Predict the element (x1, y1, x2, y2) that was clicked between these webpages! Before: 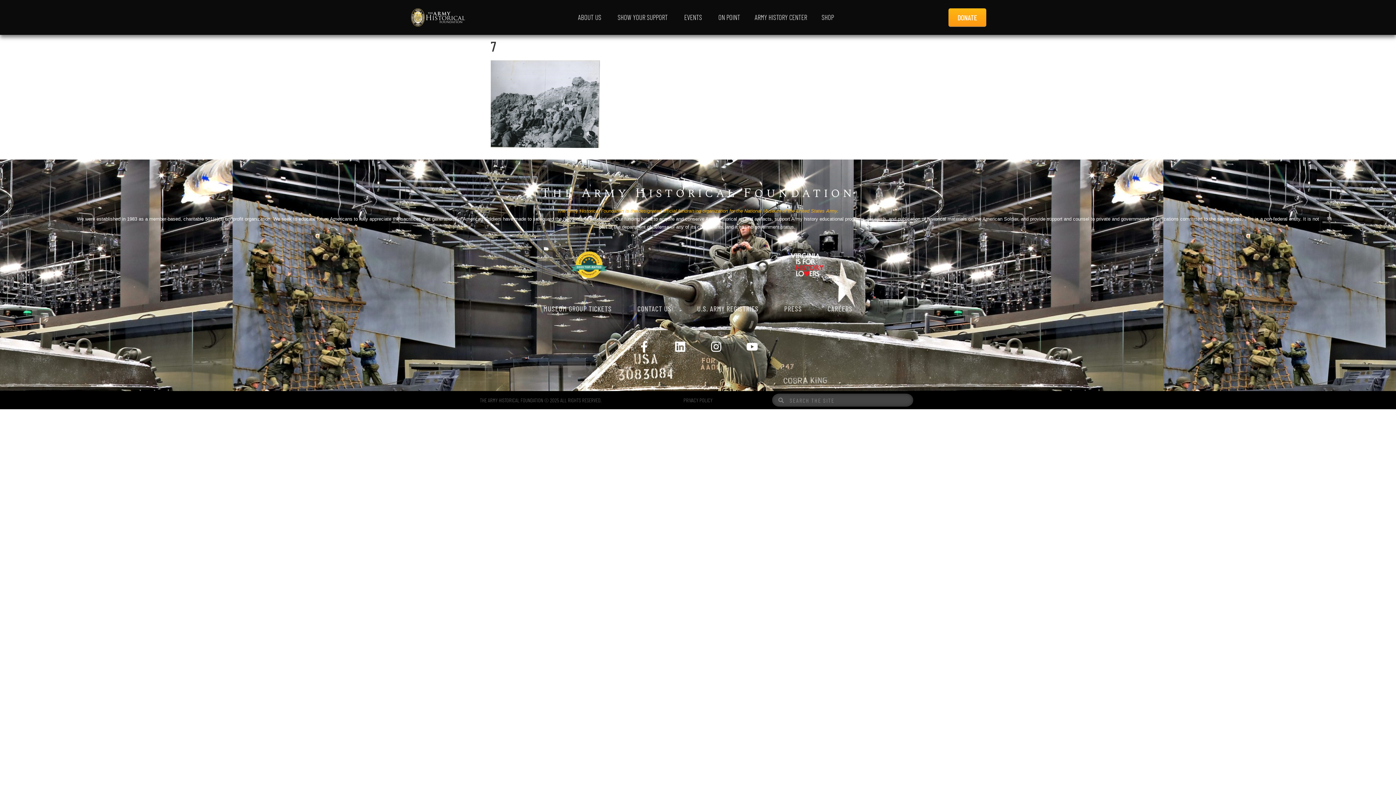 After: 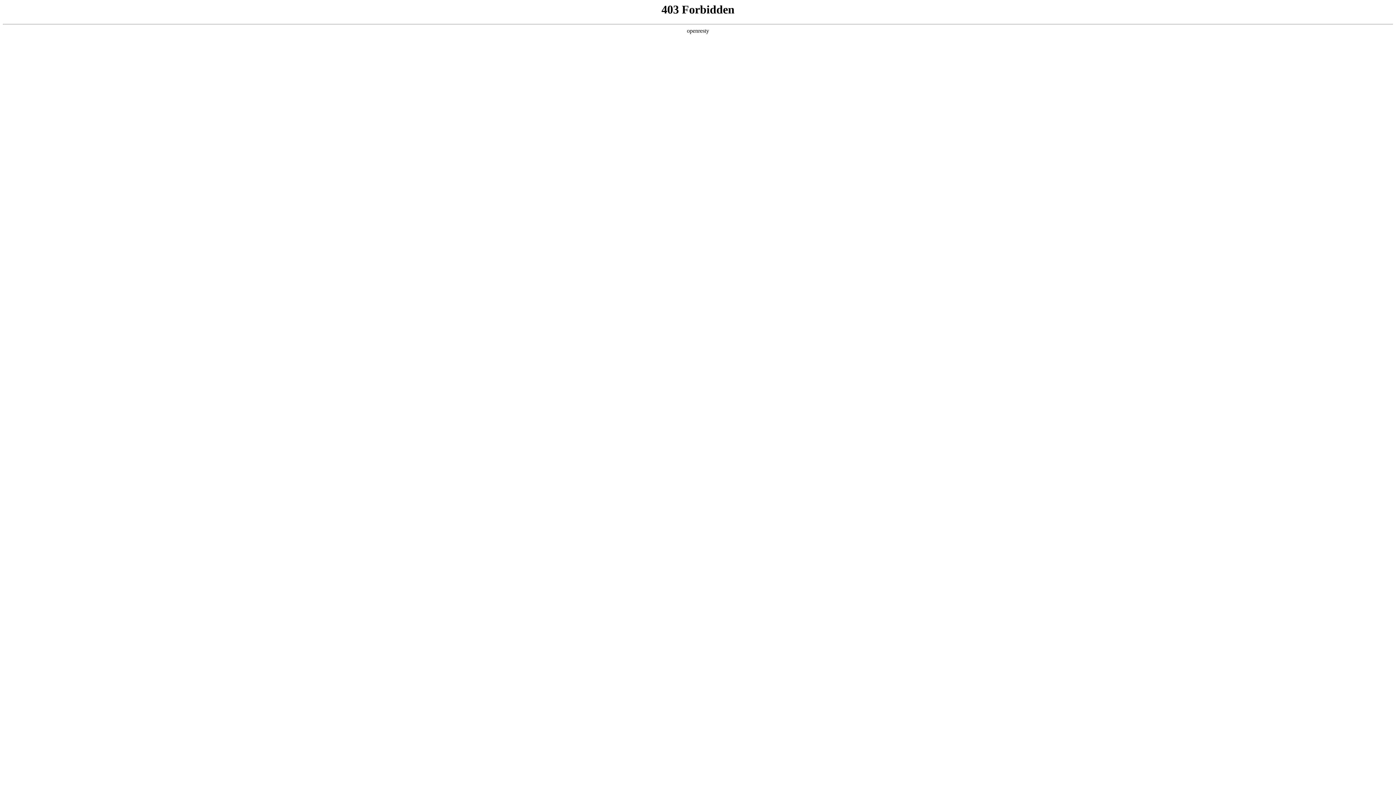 Action: bbox: (788, 251, 826, 278)